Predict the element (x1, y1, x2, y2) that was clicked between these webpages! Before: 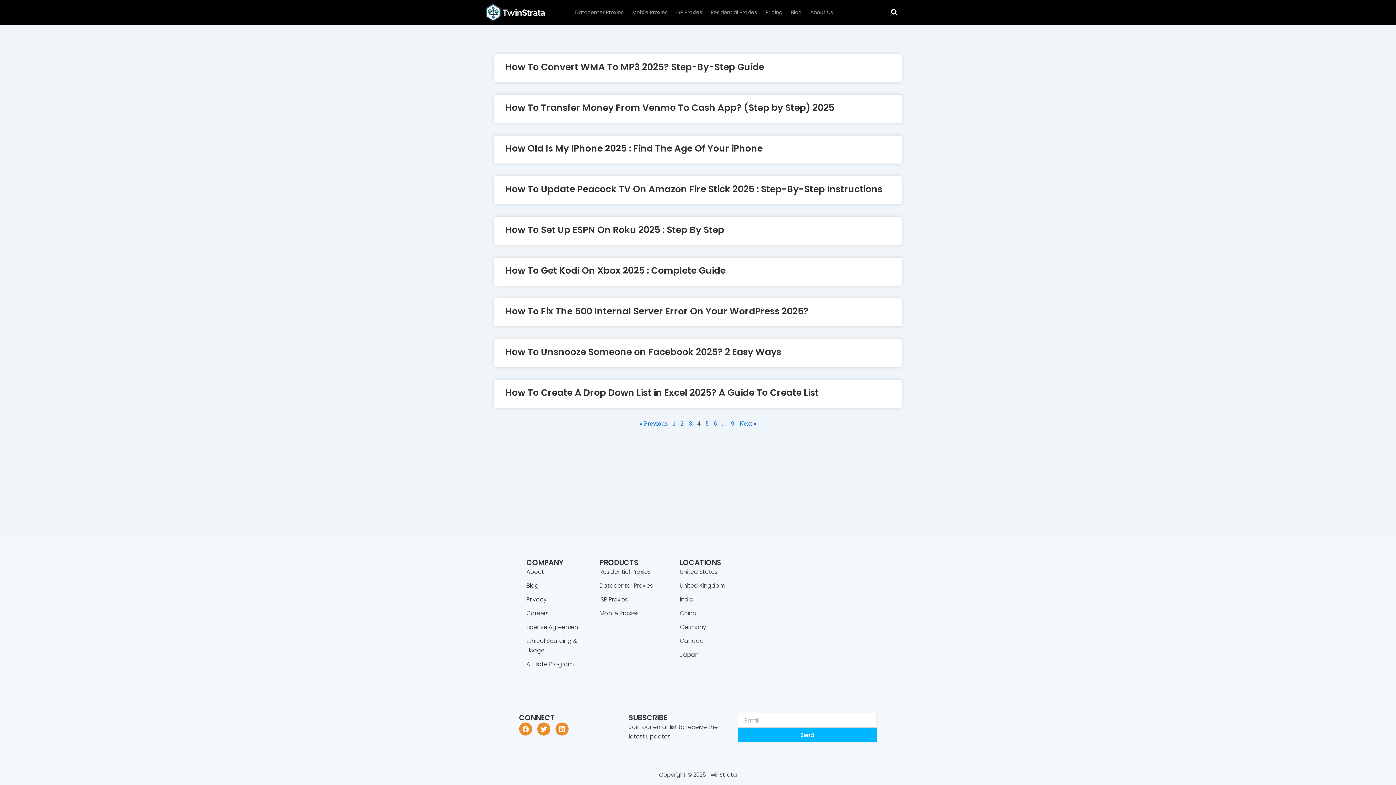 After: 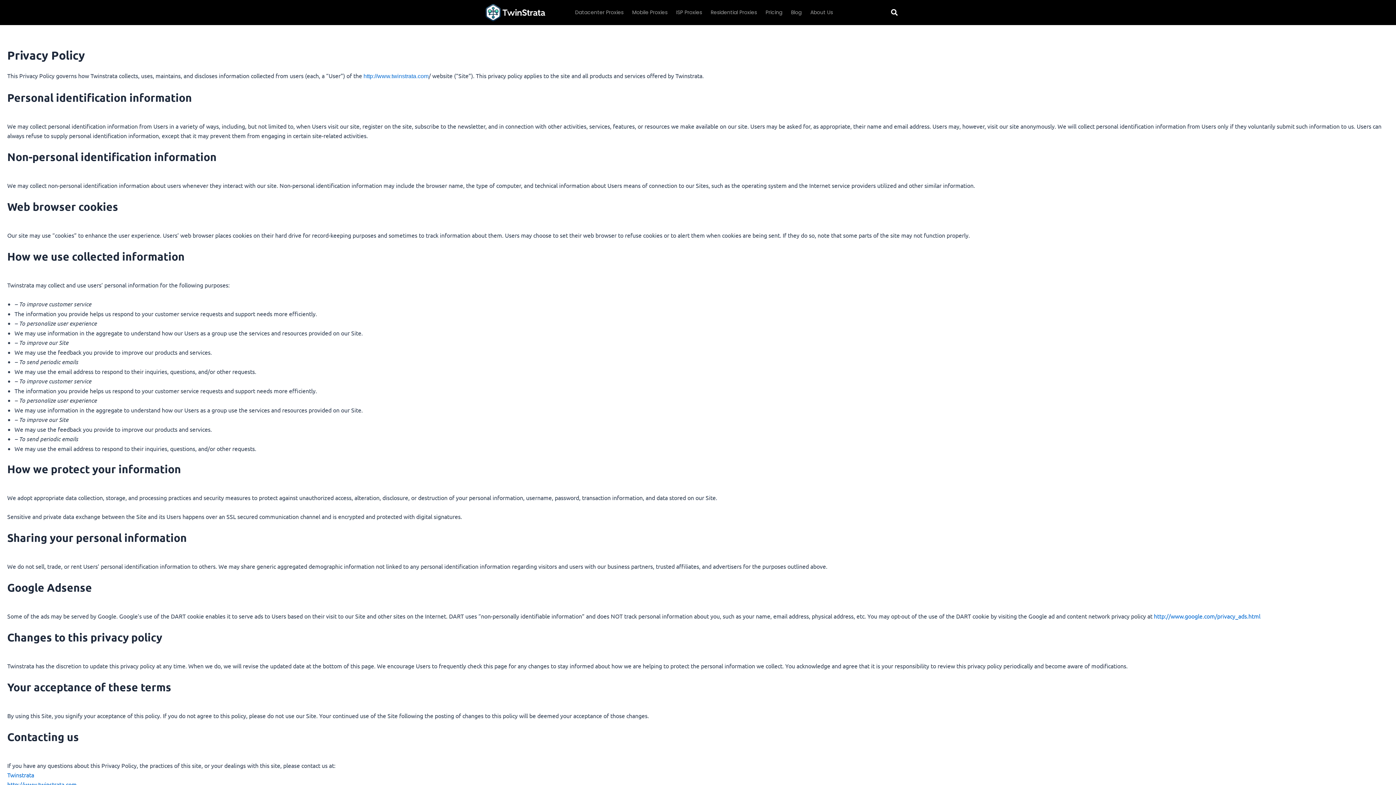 Action: bbox: (526, 595, 592, 604) label: Privacy